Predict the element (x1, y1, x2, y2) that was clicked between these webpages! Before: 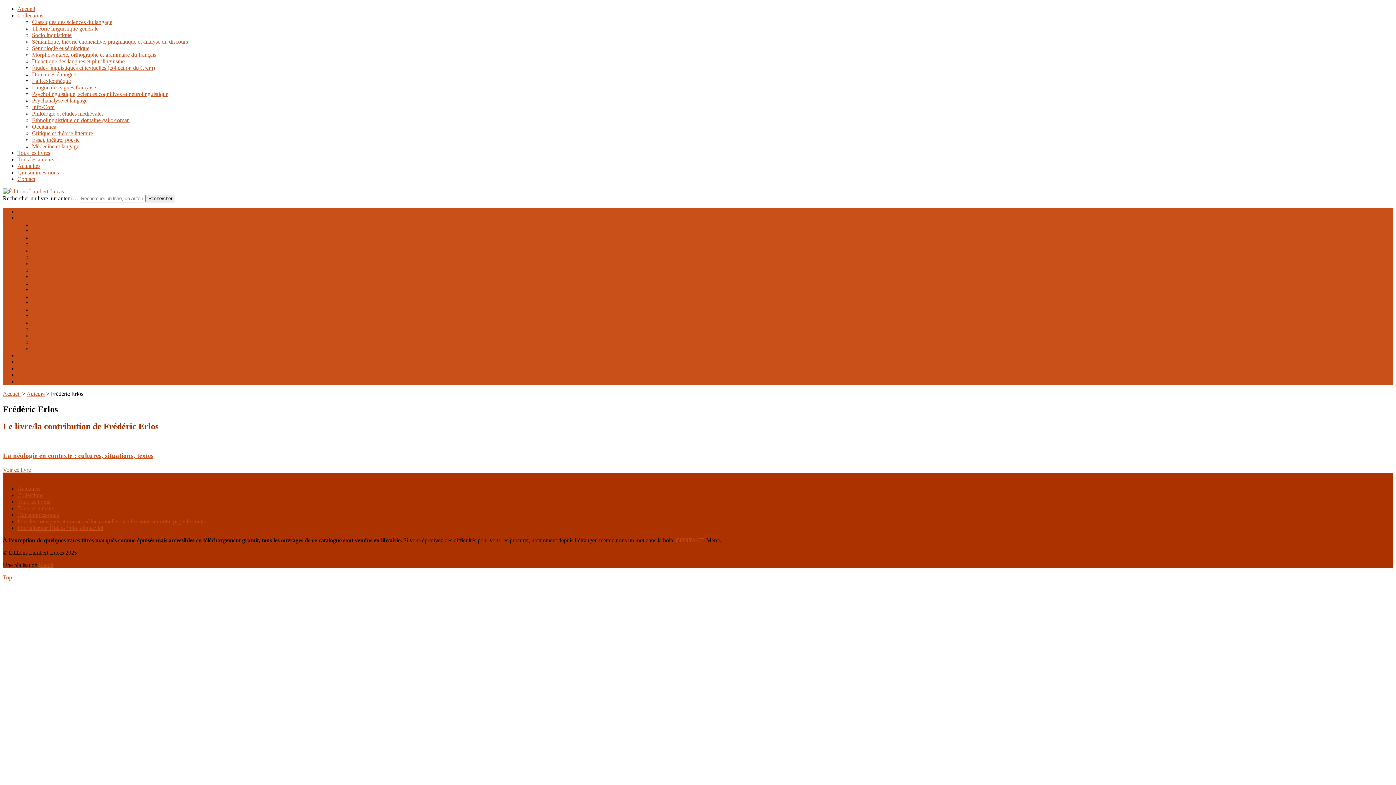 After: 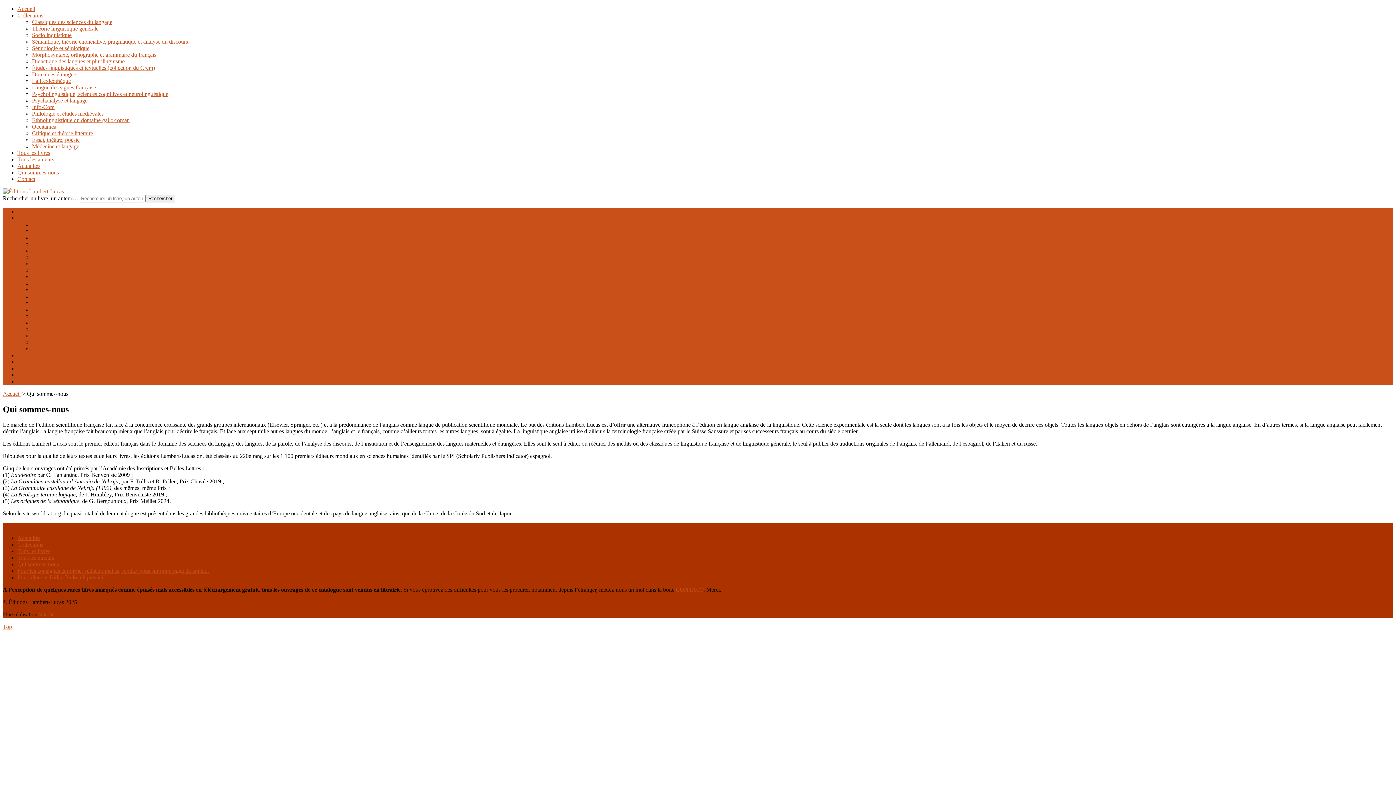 Action: label: Qui sommes-nous bbox: (17, 169, 58, 175)